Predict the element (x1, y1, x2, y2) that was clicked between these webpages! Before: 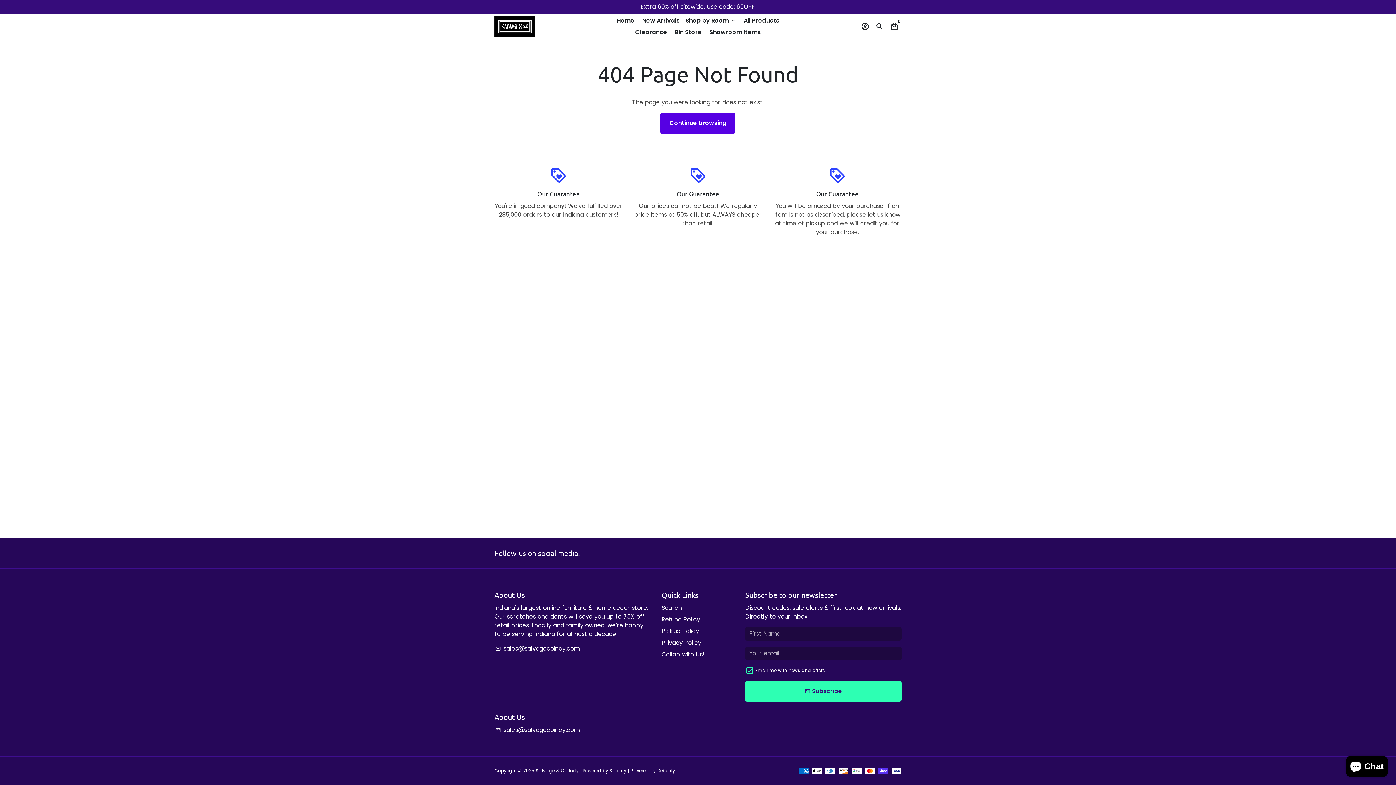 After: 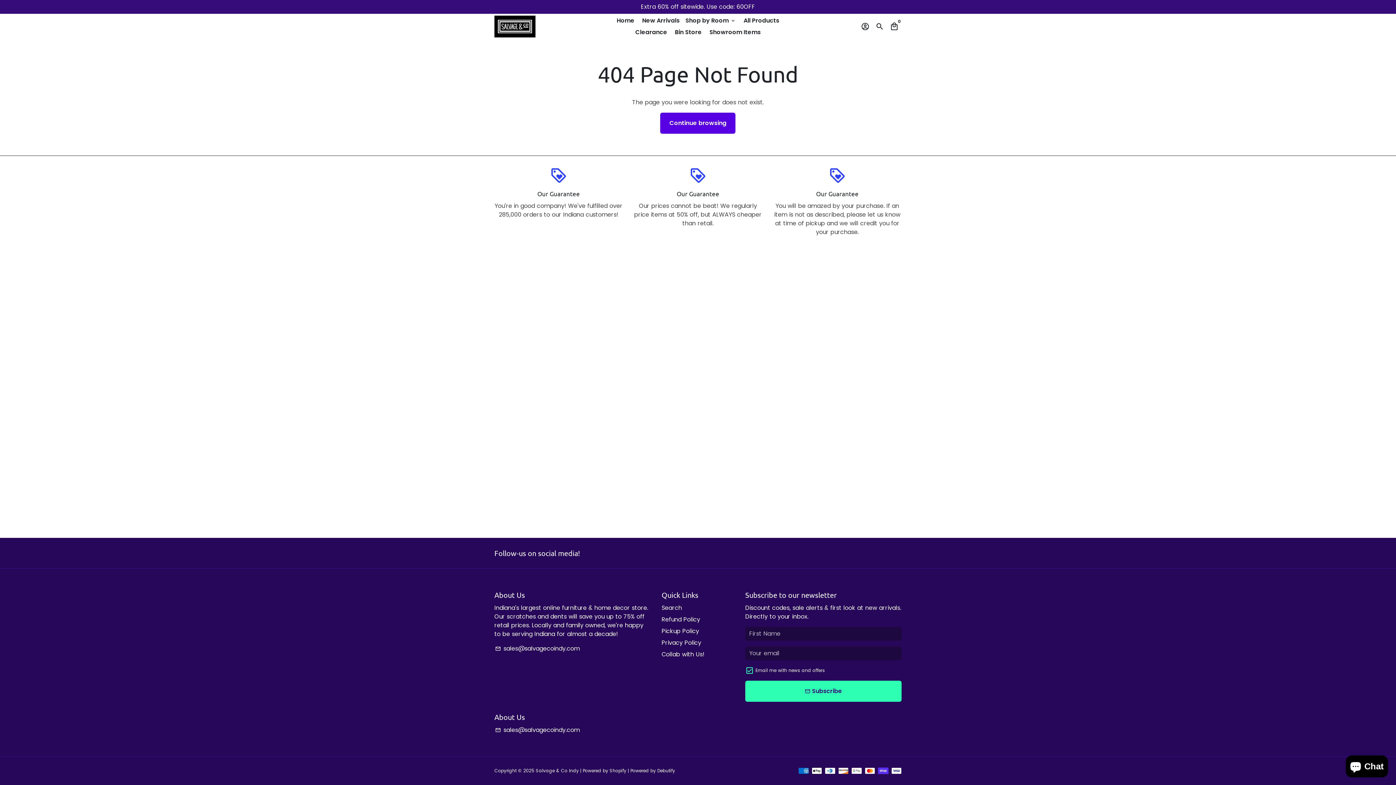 Action: bbox: (494, 726, 580, 734) label: email sales@salvagecoindy.com